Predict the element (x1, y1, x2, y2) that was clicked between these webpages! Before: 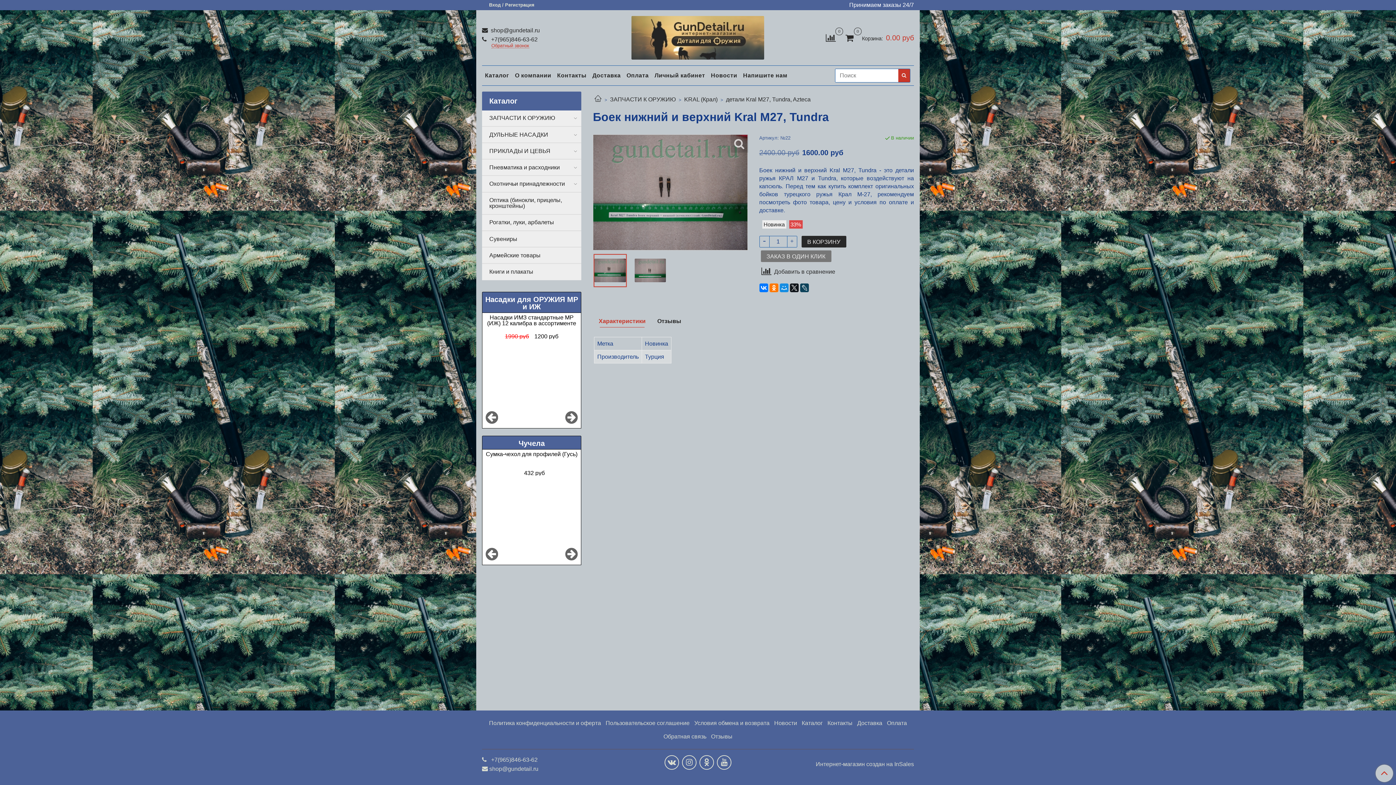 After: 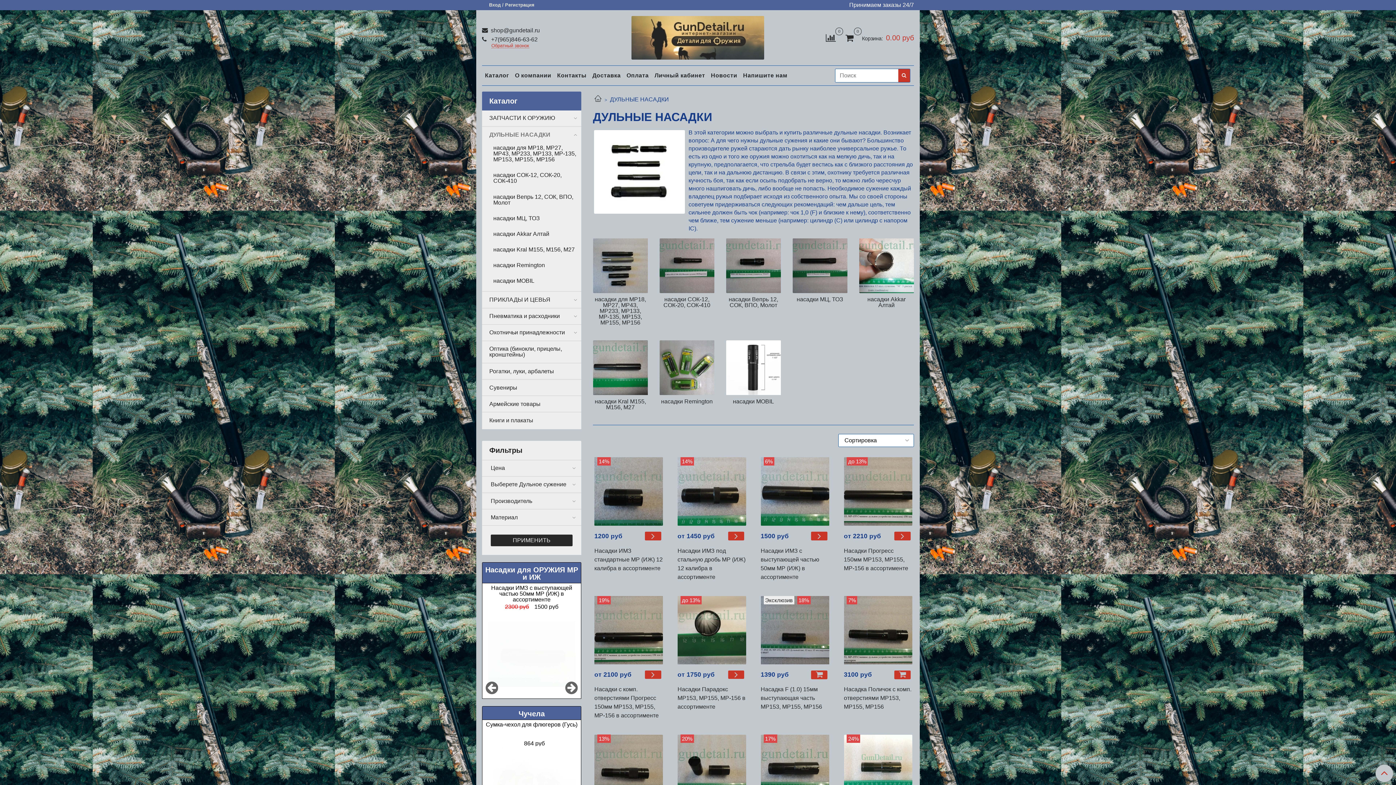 Action: bbox: (489, 129, 572, 140) label: ДУЛЬНЫЕ НАСАДКИ